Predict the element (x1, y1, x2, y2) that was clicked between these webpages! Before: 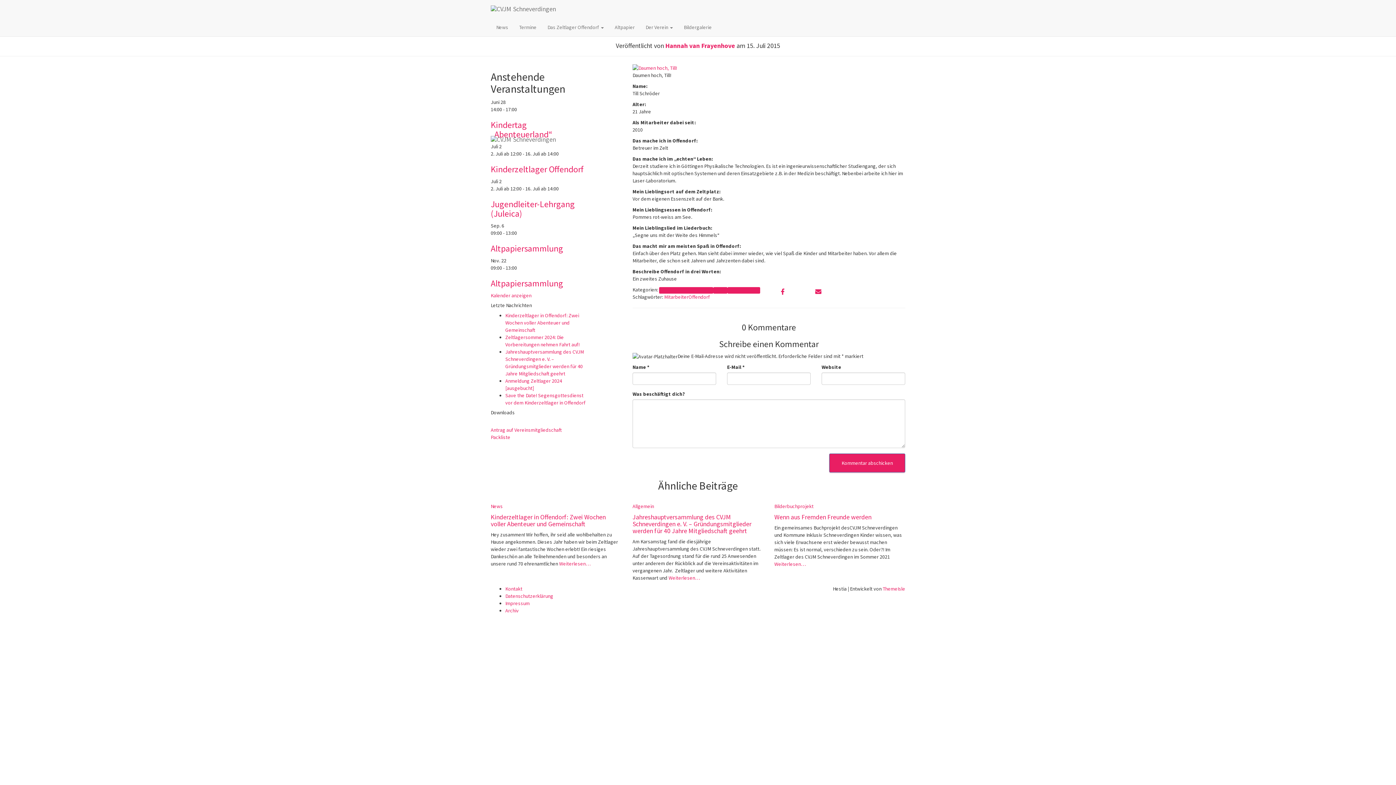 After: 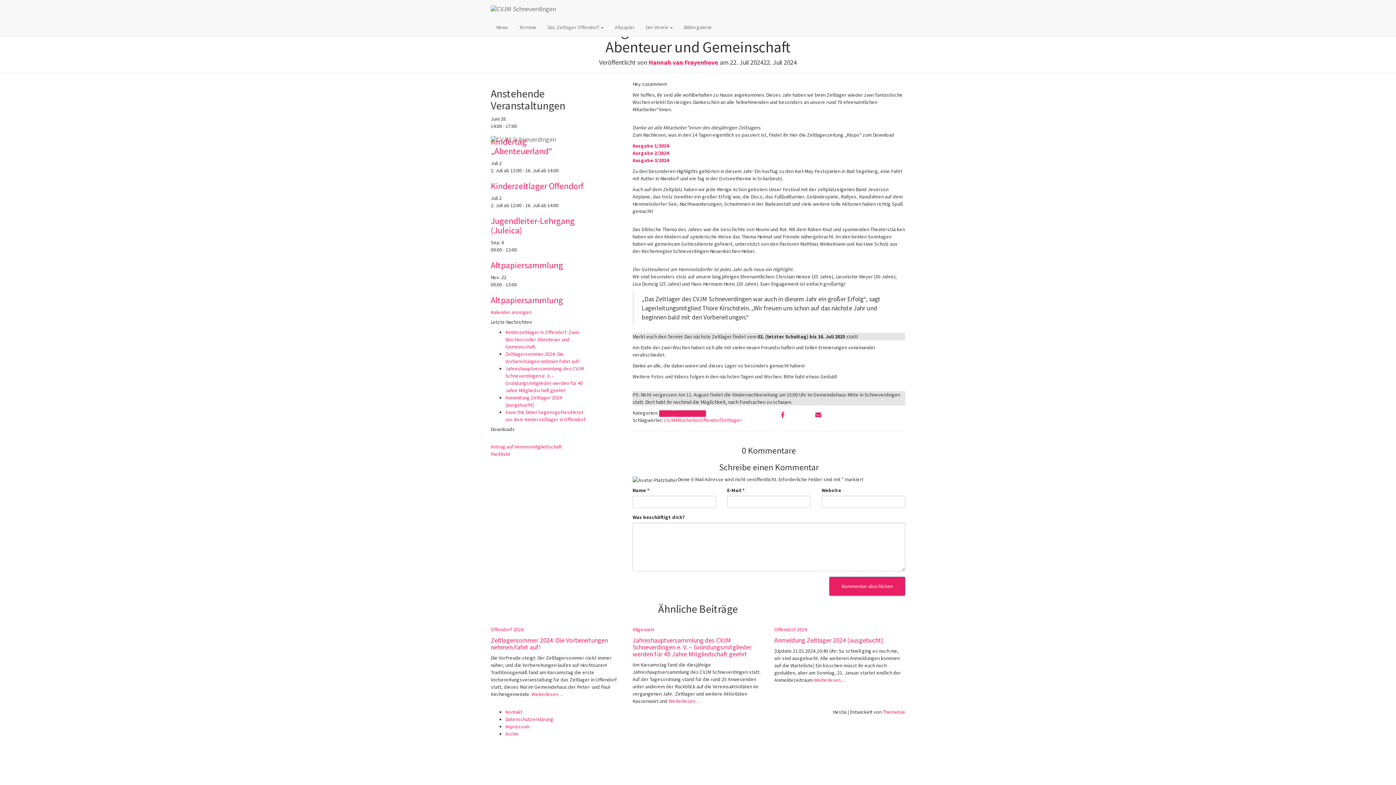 Action: label:  Weiterlesen… bbox: (558, 560, 590, 567)